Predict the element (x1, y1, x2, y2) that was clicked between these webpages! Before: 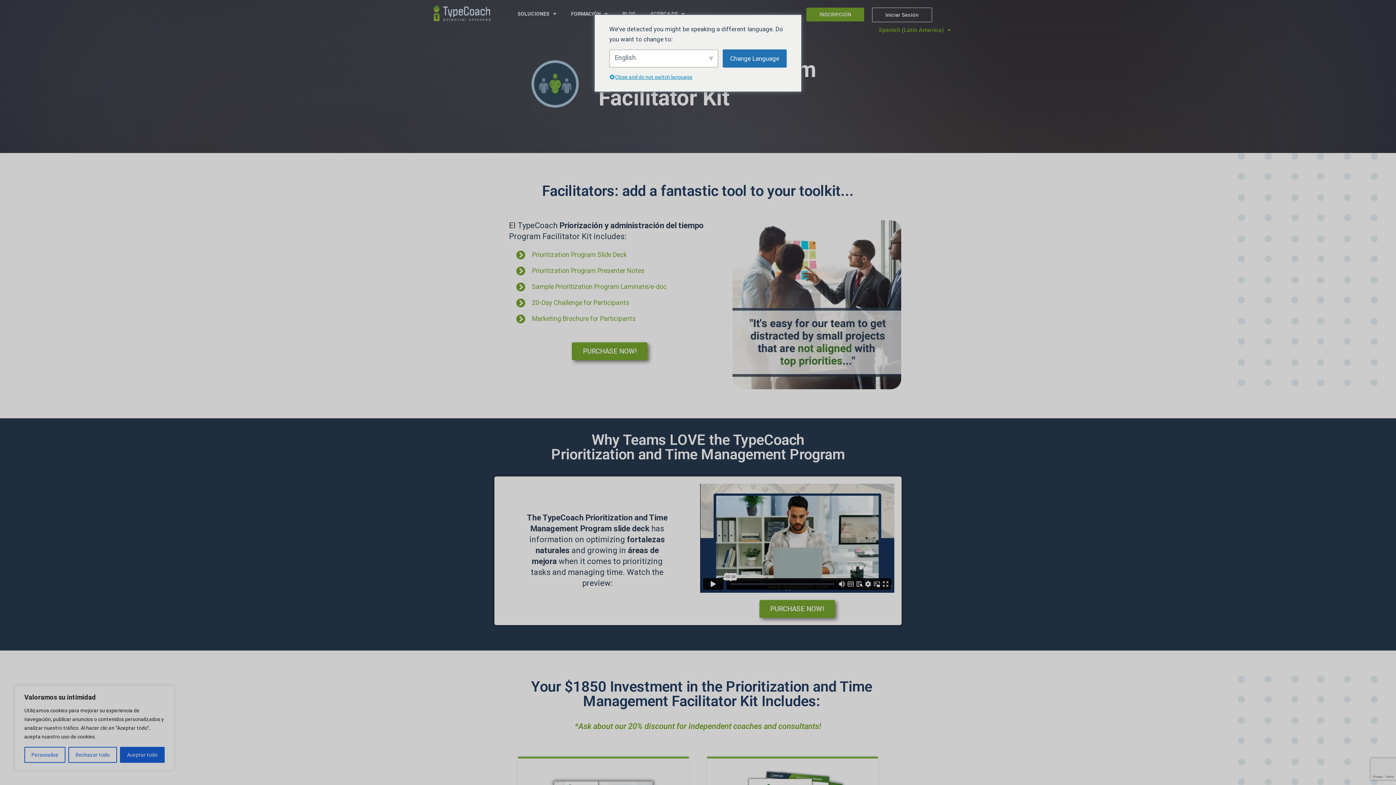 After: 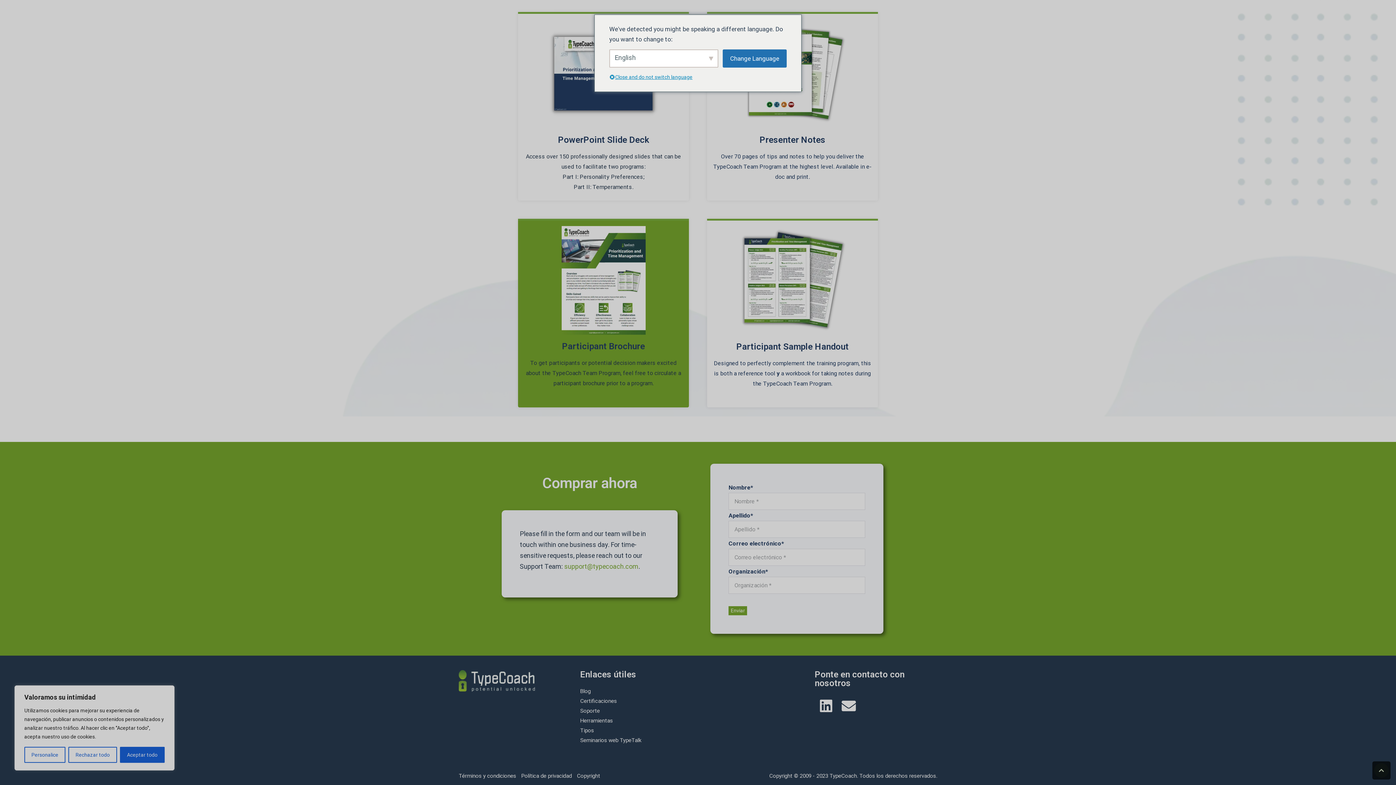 Action: bbox: (572, 342, 647, 360) label: PURCHASE NOW!